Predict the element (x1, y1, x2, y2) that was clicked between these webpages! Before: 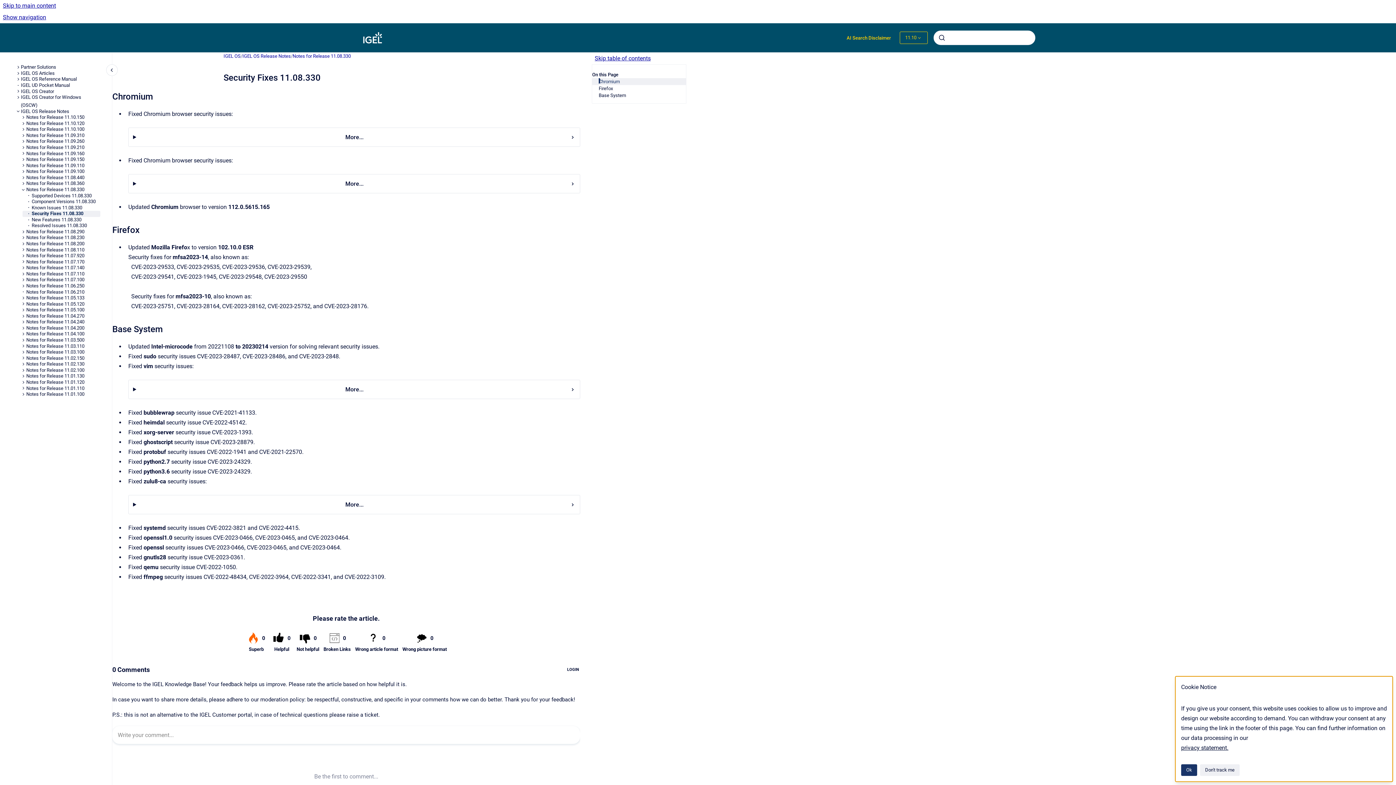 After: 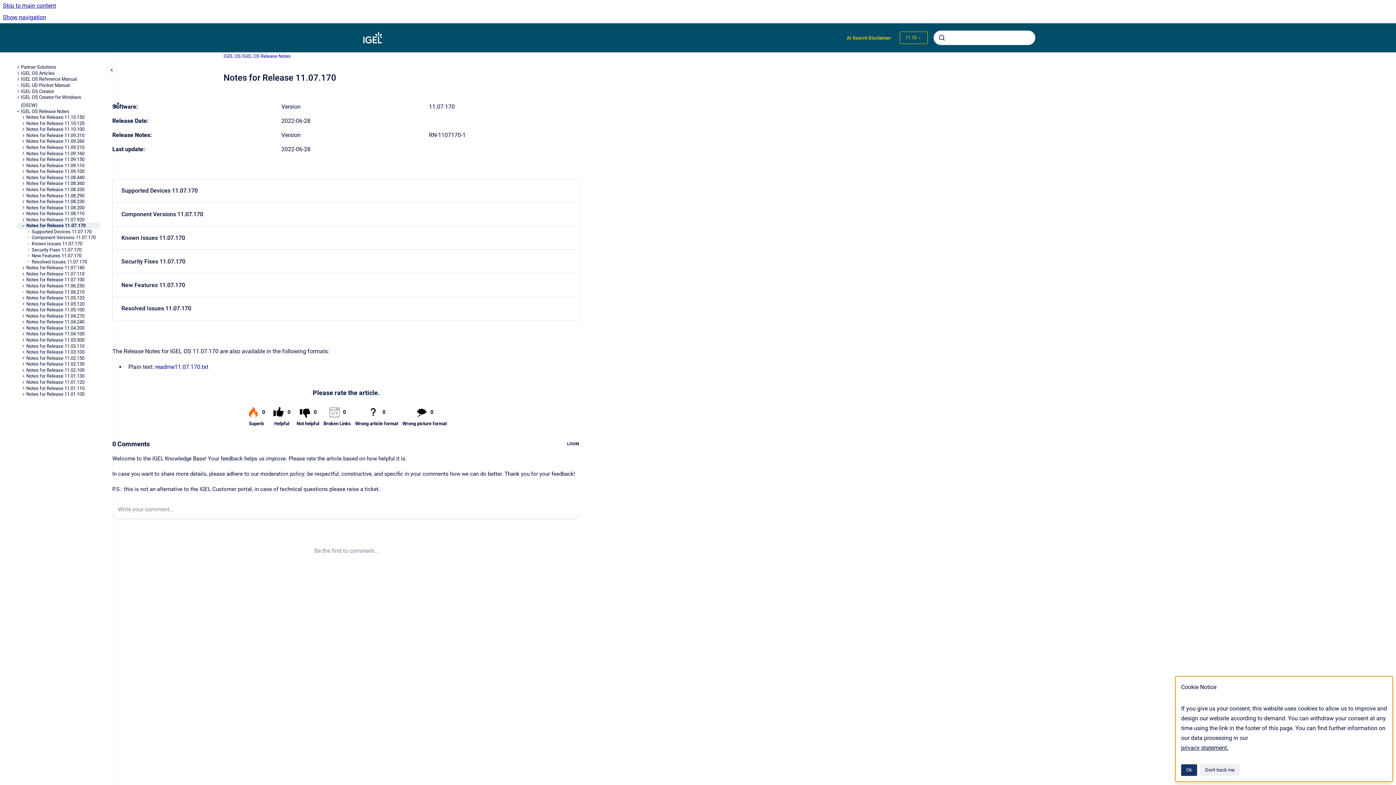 Action: bbox: (26, 259, 100, 265) label: Notes for Release 11.07.170